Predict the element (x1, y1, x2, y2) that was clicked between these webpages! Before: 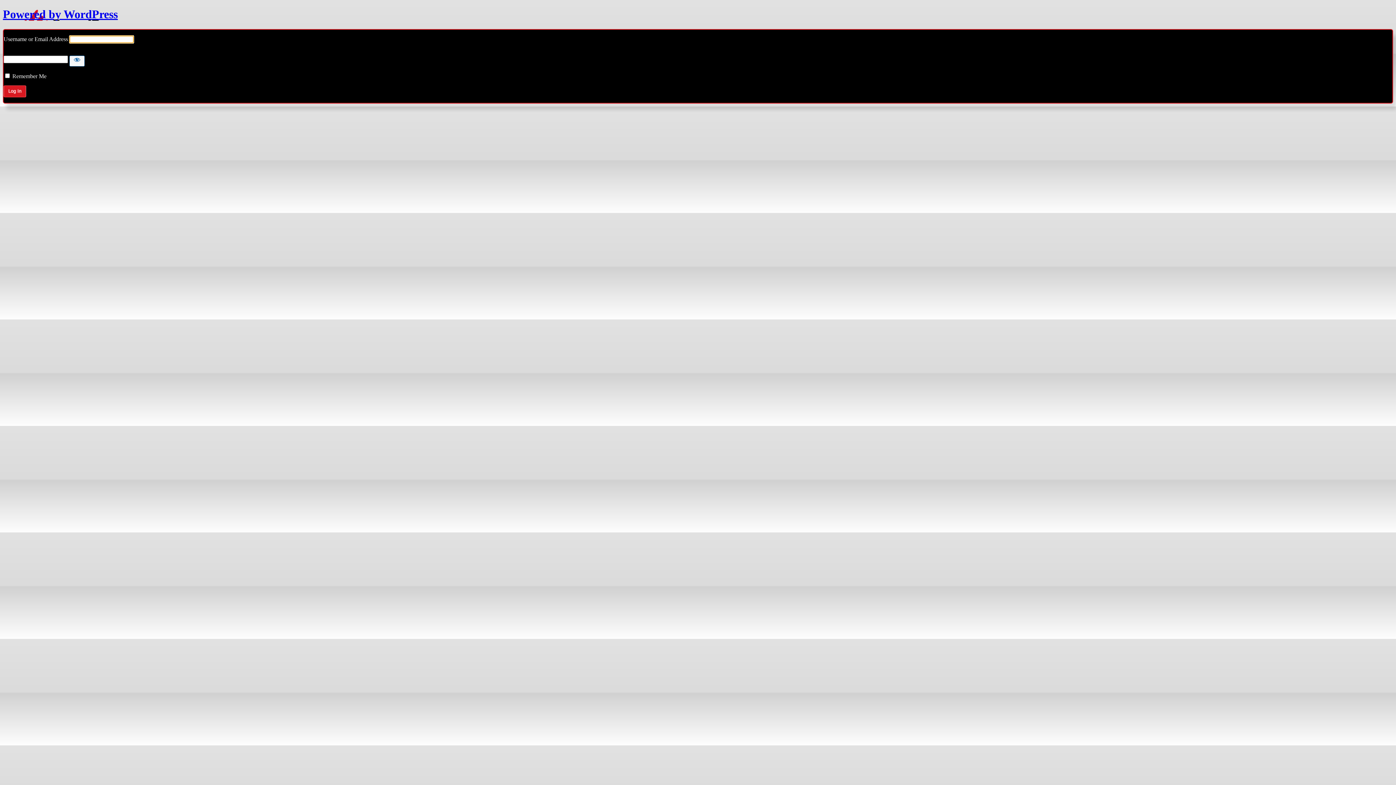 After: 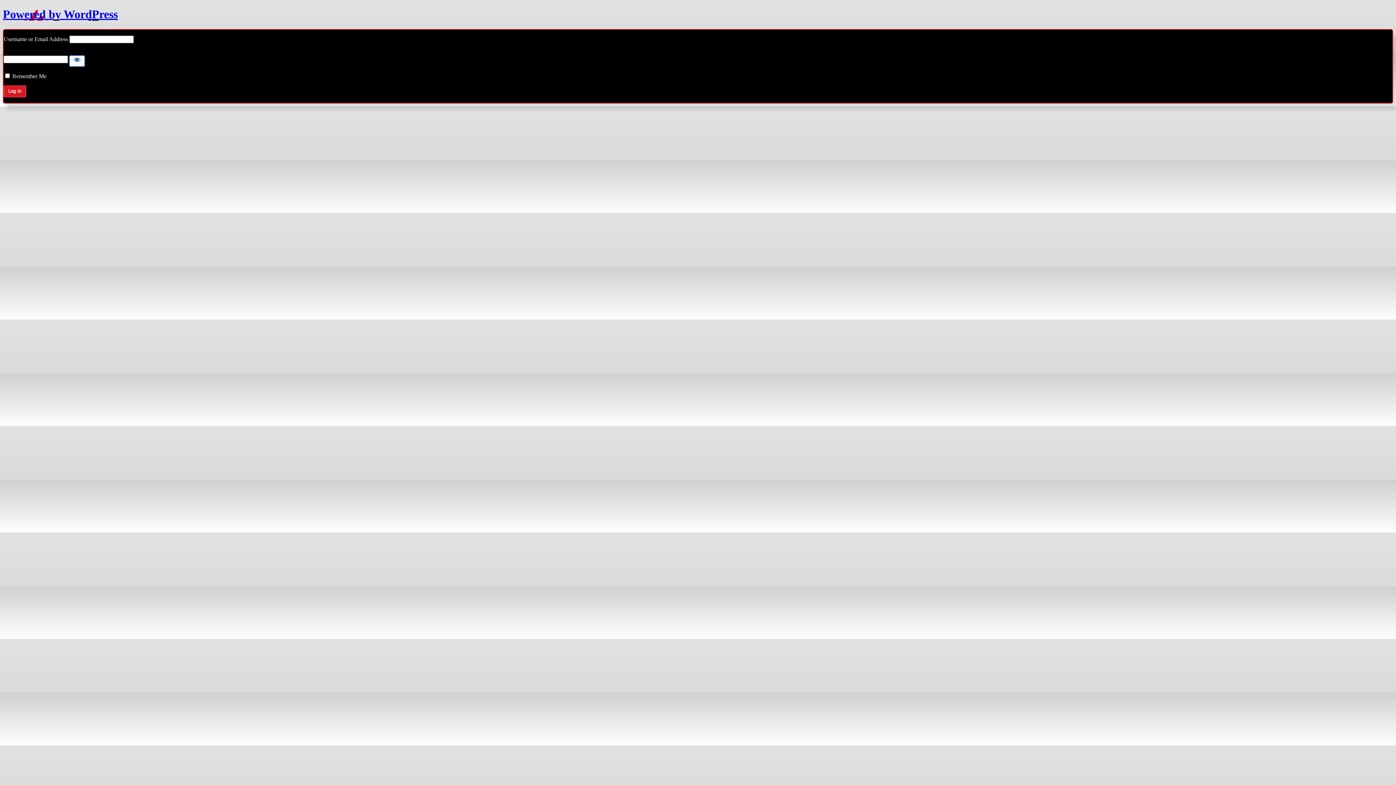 Action: label: Show password bbox: (69, 55, 84, 66)